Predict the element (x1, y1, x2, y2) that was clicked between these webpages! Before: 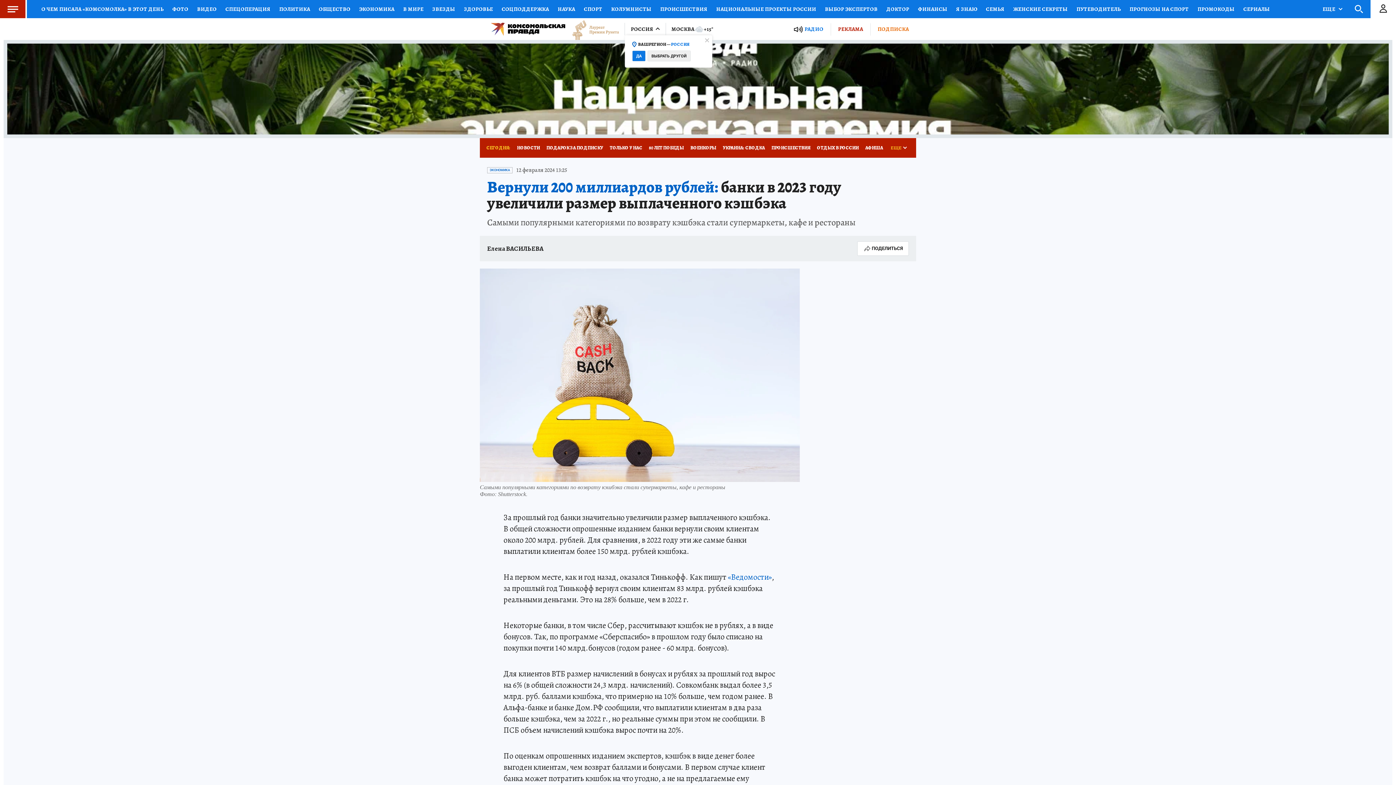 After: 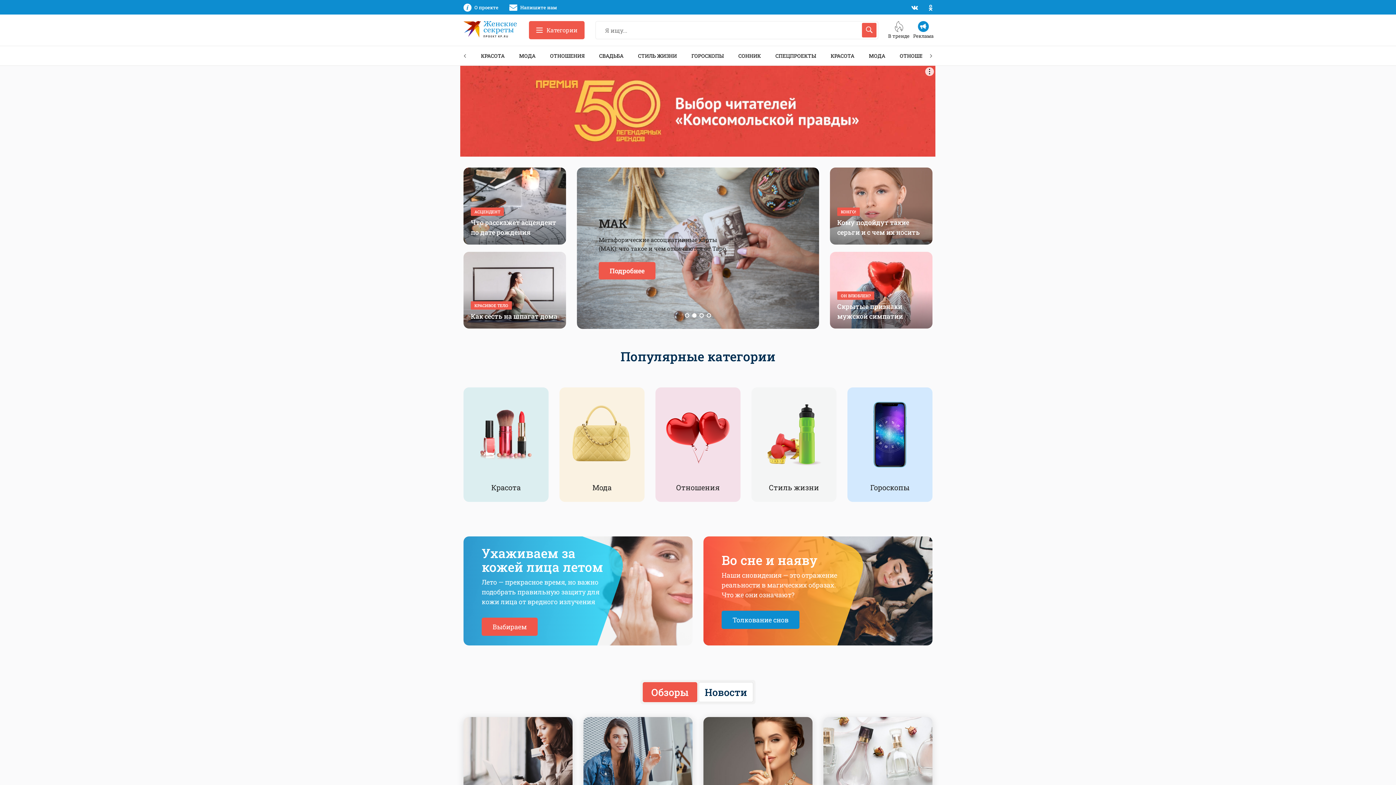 Action: label: ЖЕНСКИЕ СЕКРЕТЫ bbox: (1009, 0, 1072, 18)